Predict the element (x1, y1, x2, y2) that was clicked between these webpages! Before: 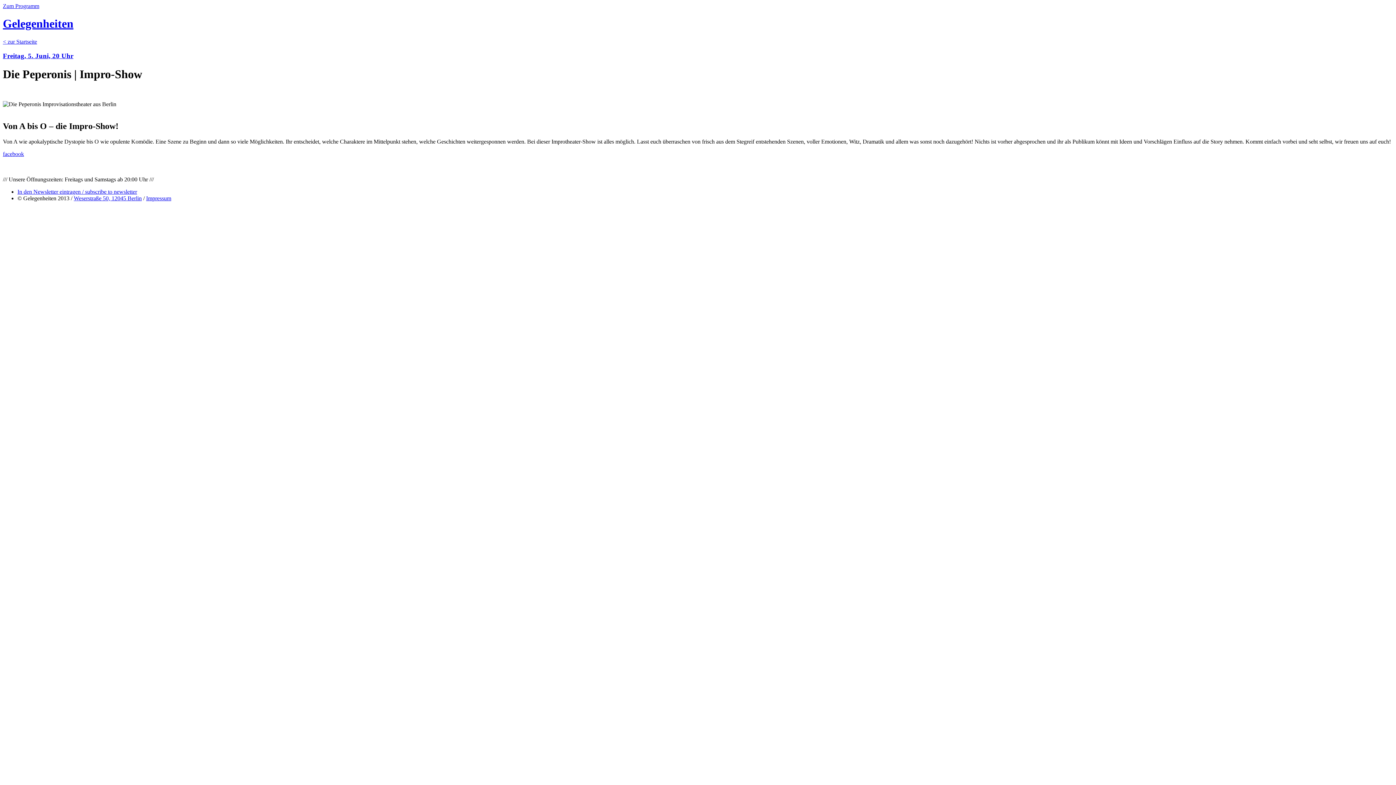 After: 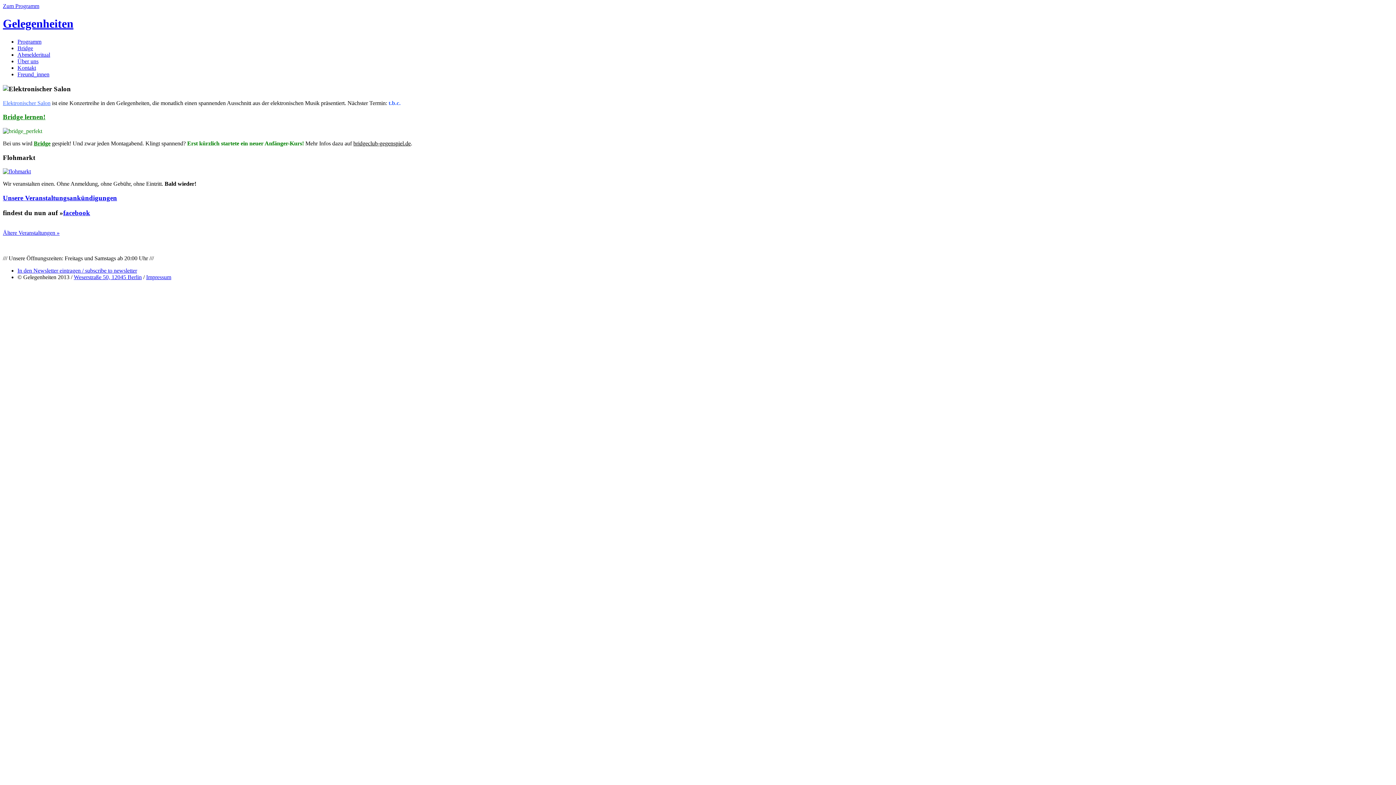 Action: label: < zur Startseite bbox: (2, 38, 37, 44)